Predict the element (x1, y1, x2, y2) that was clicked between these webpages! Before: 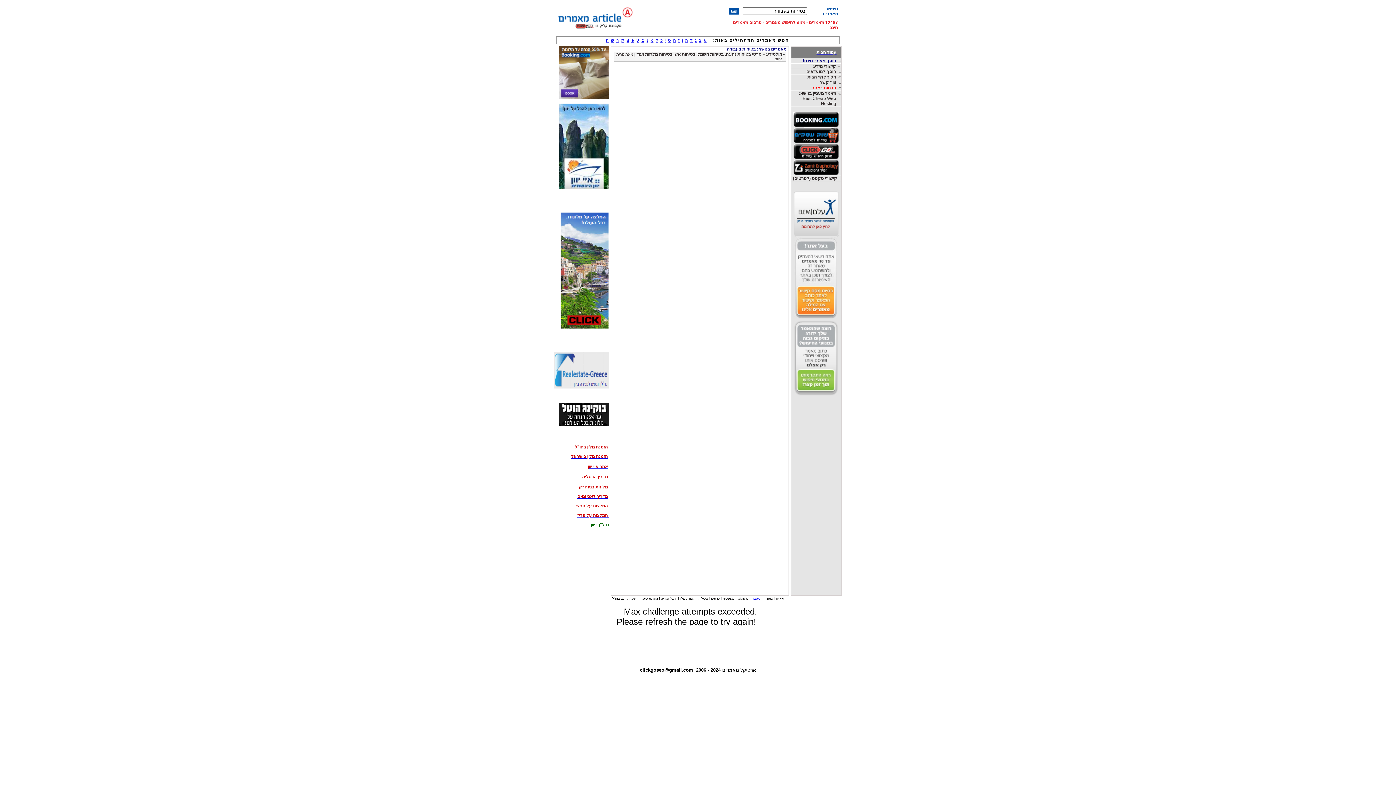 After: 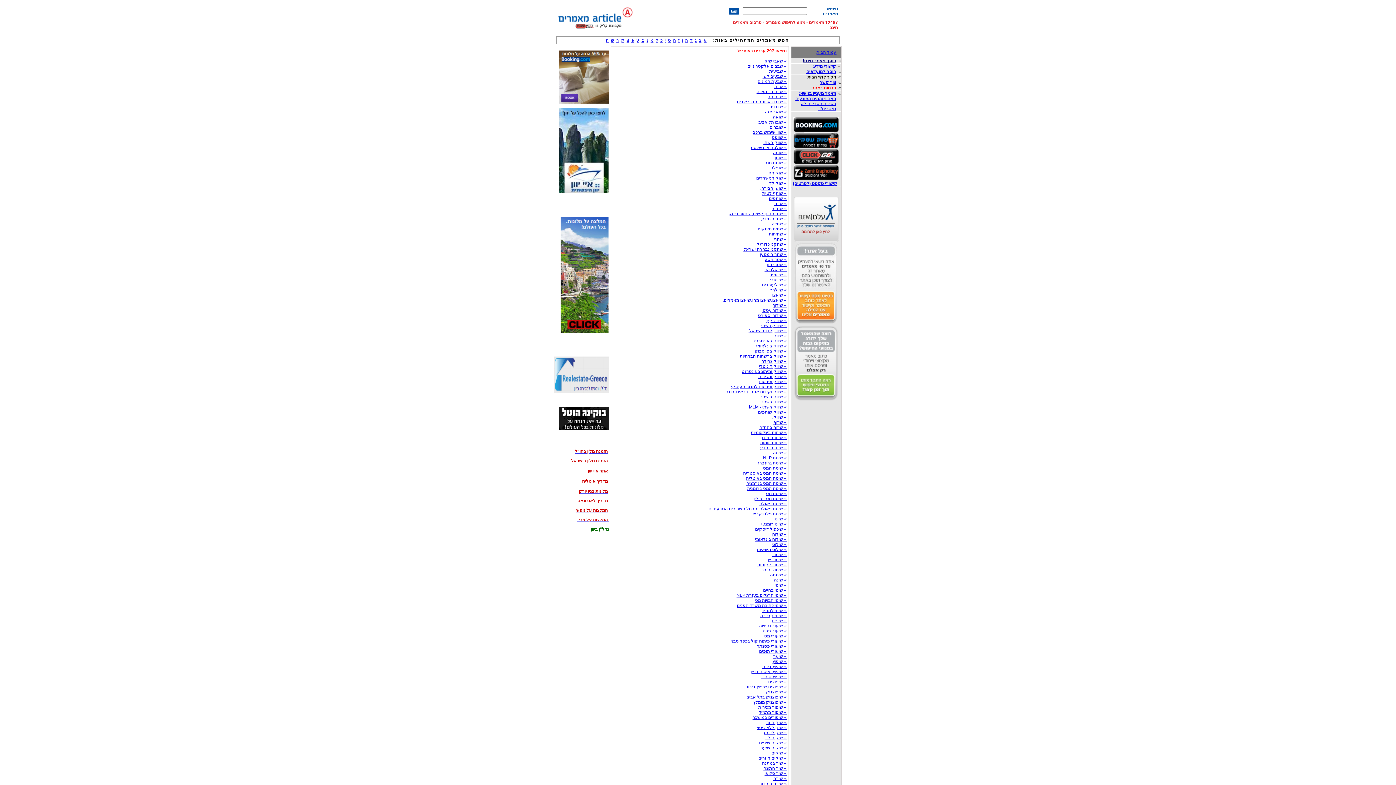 Action: label: ש bbox: (611, 37, 614, 42)